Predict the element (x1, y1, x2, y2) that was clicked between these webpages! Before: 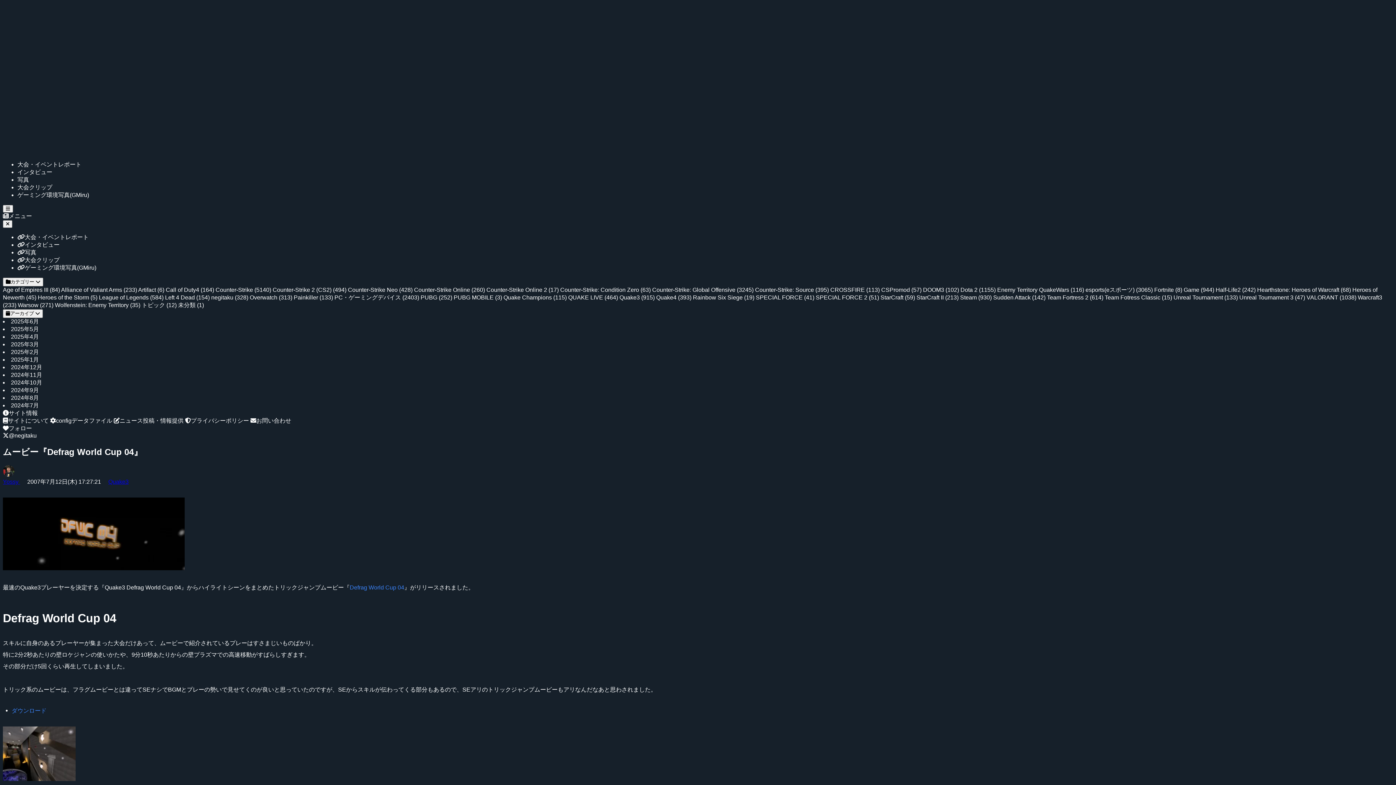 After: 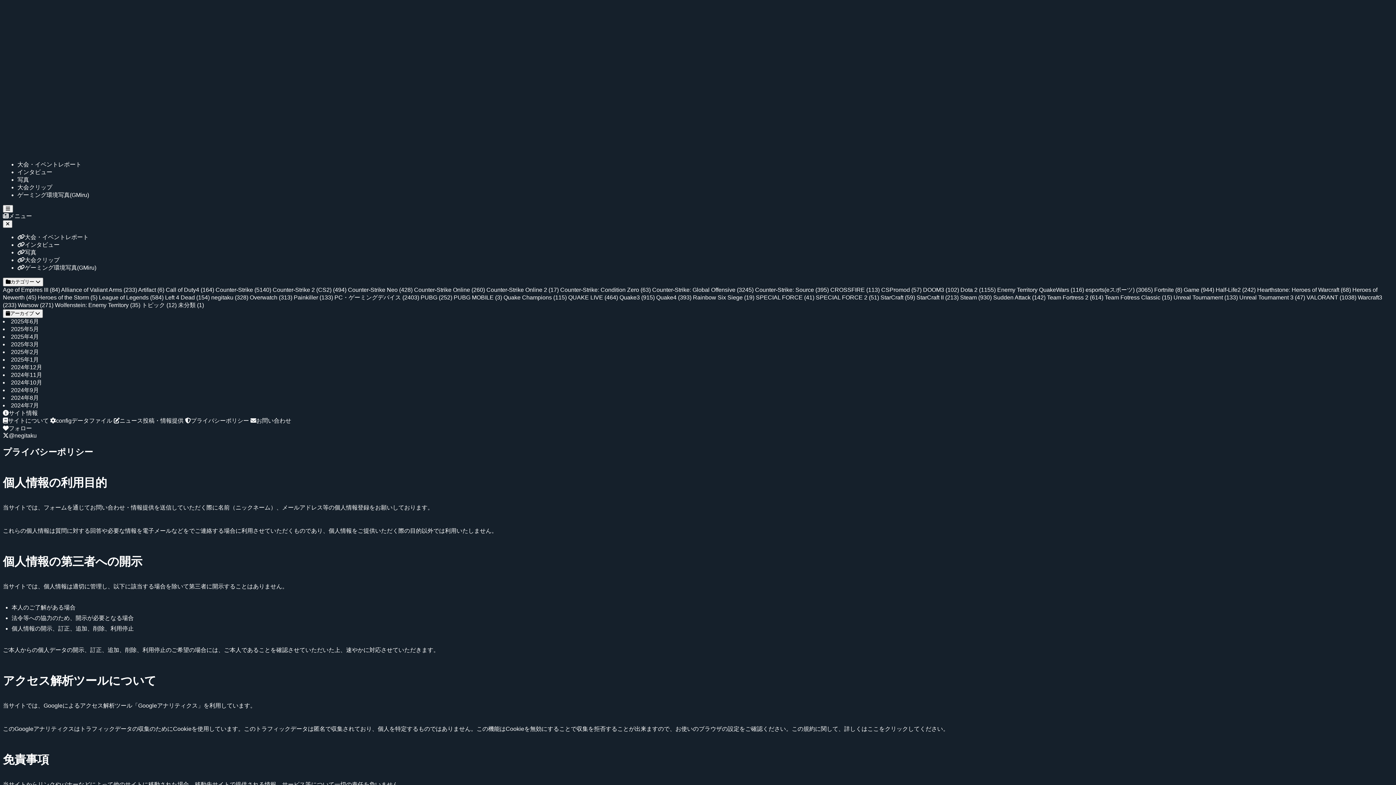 Action: label: プライバシーポリシー  bbox: (185, 417, 250, 424)